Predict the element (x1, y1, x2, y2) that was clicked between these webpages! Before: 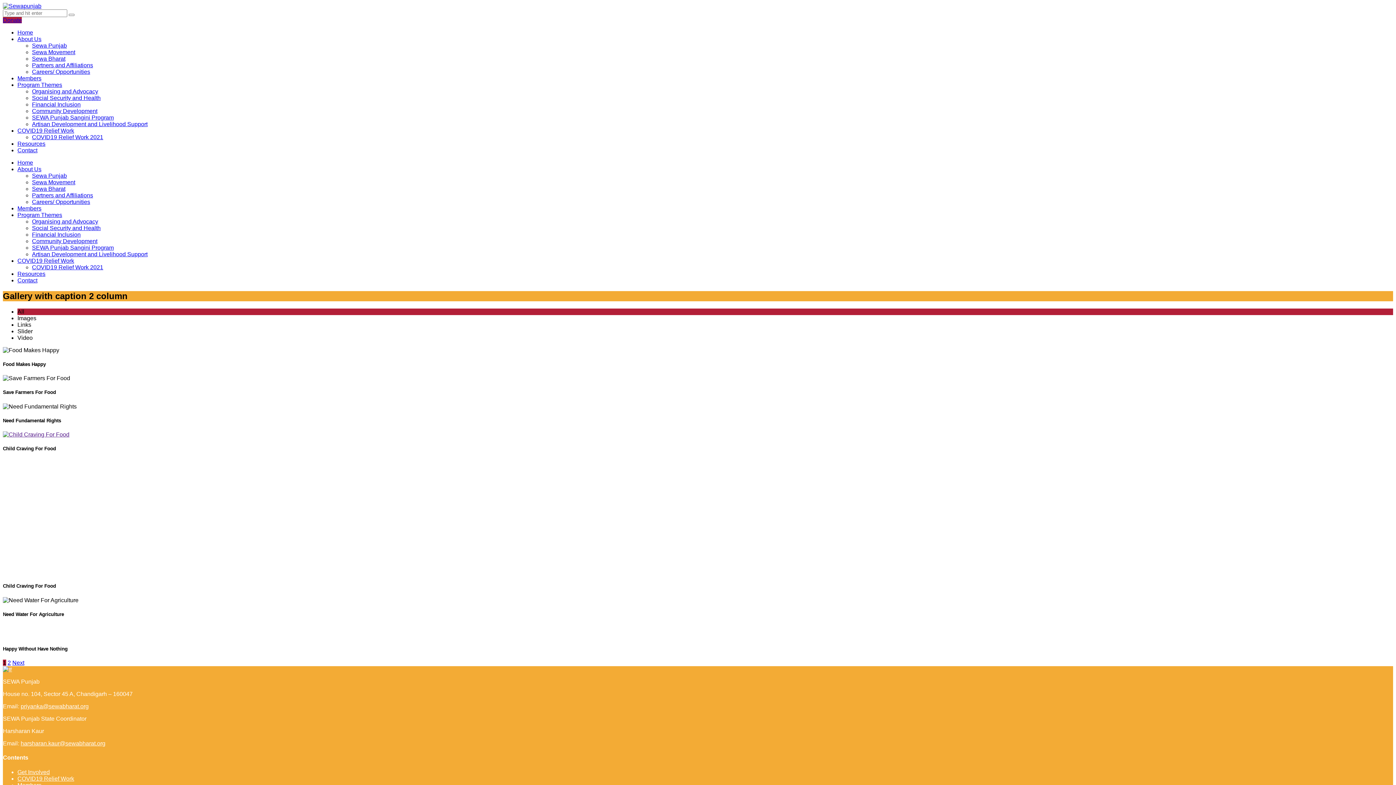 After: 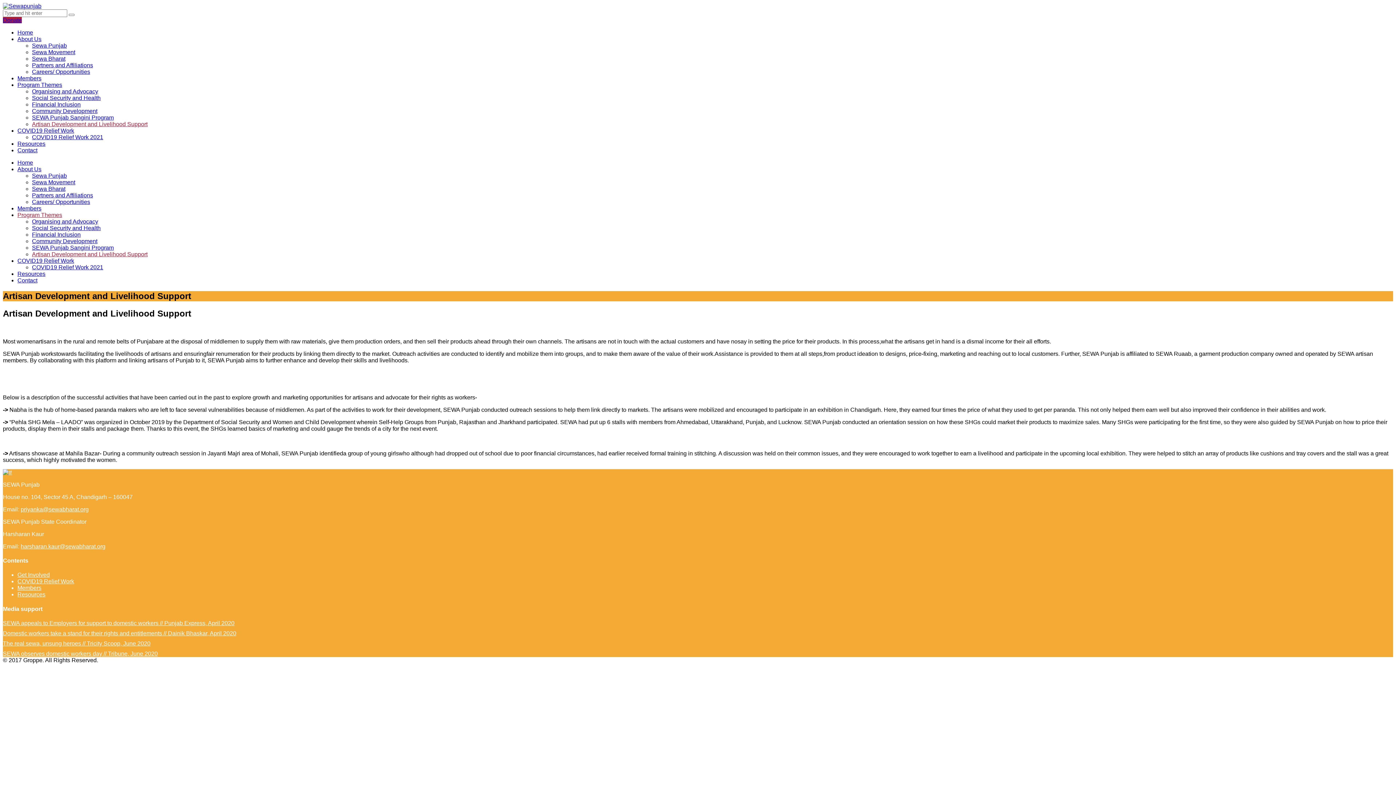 Action: label: Artisan Development and Livelihood Support bbox: (32, 121, 147, 127)